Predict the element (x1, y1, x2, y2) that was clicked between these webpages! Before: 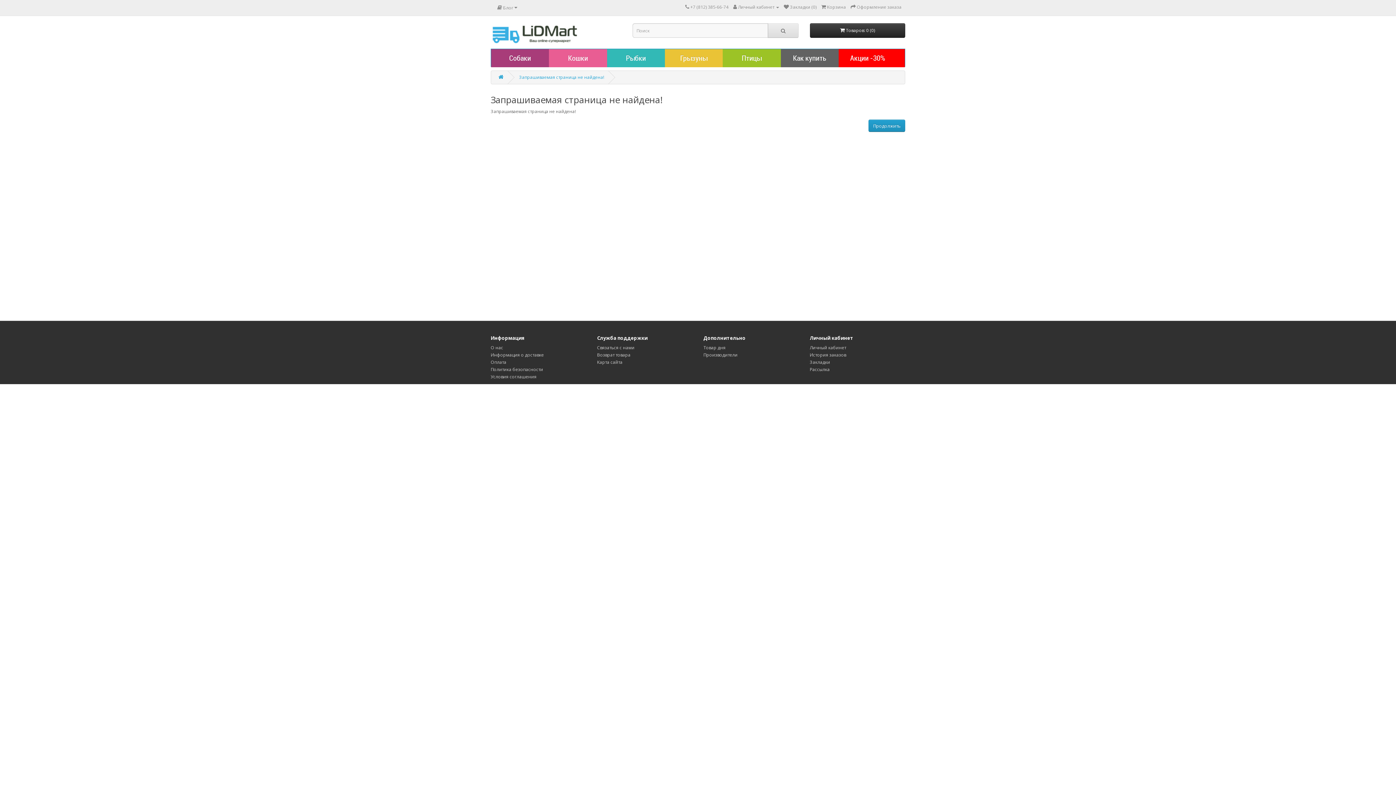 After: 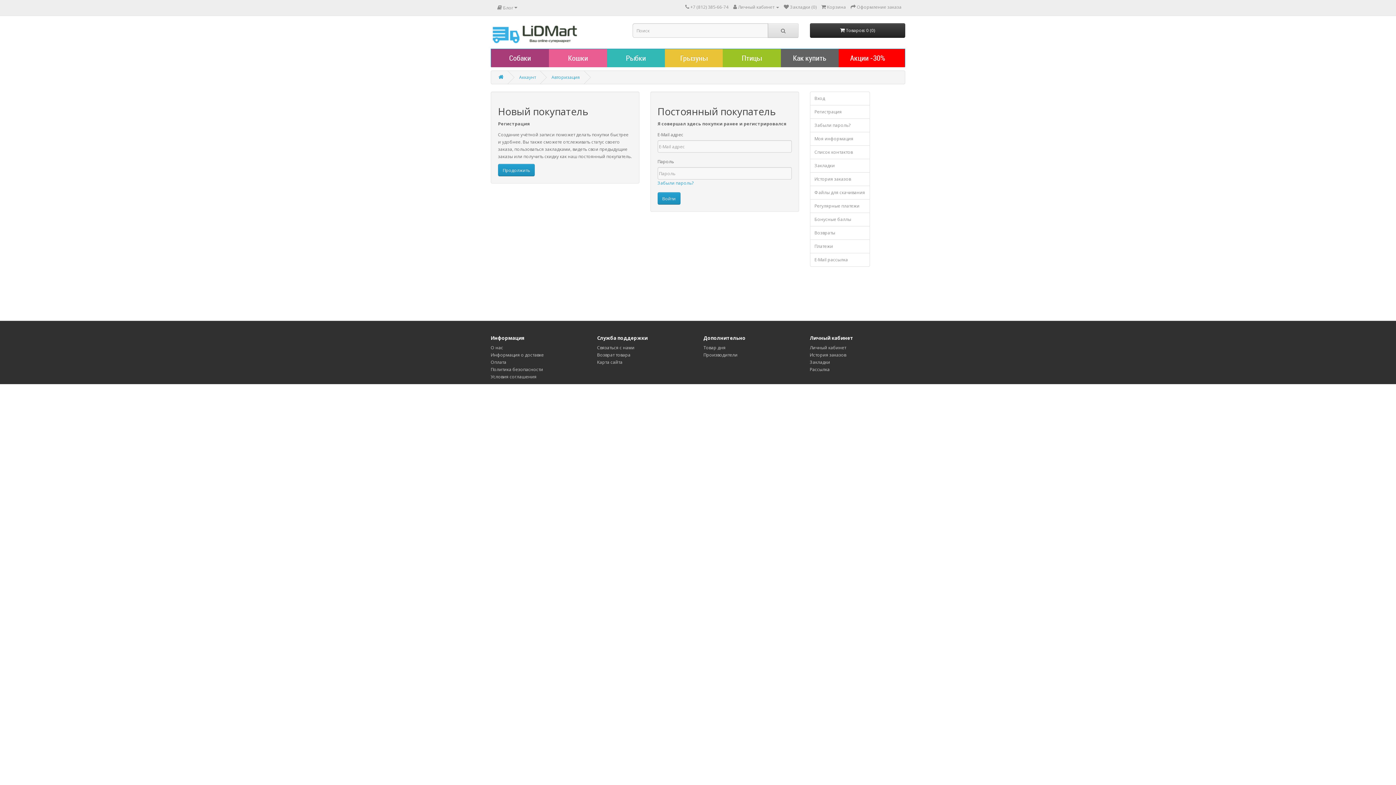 Action: bbox: (810, 352, 846, 358) label: История заказов